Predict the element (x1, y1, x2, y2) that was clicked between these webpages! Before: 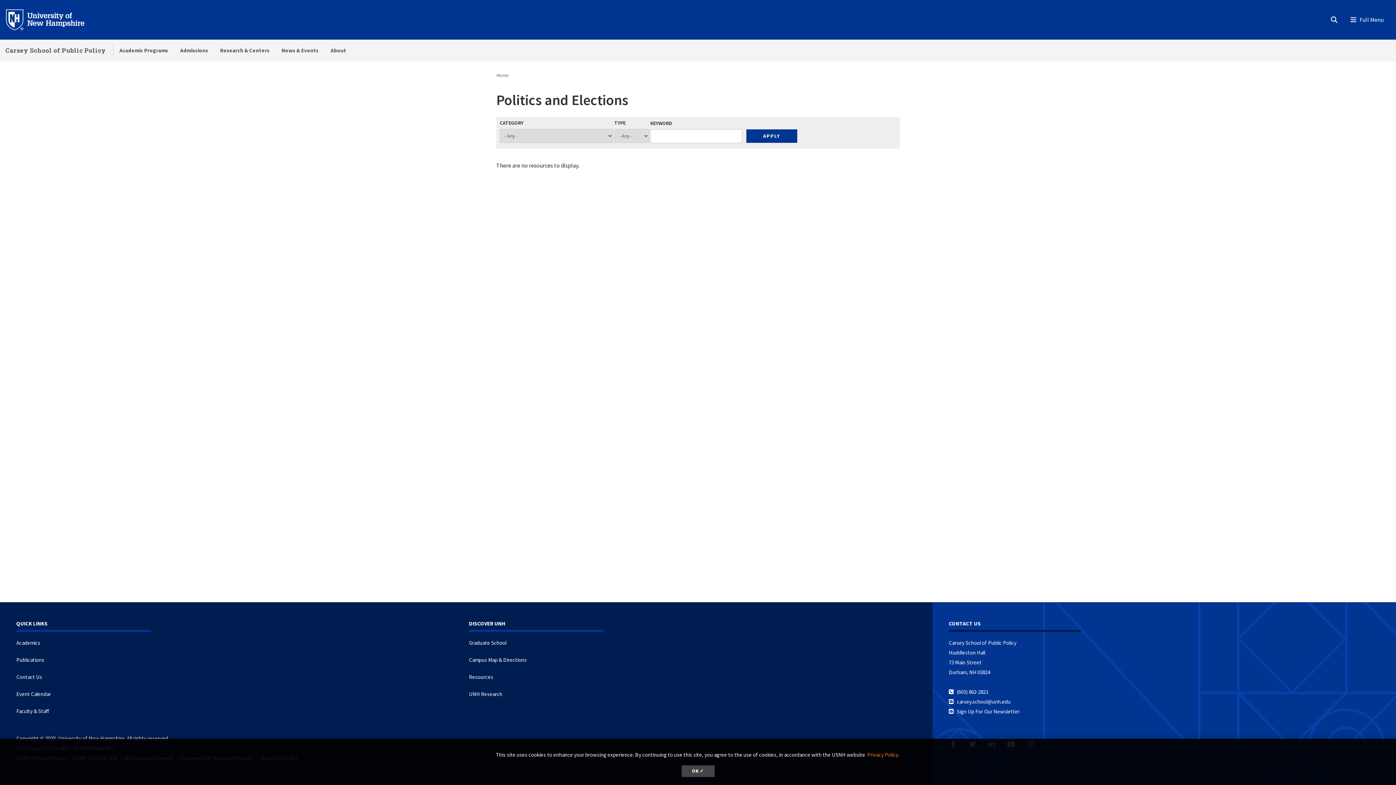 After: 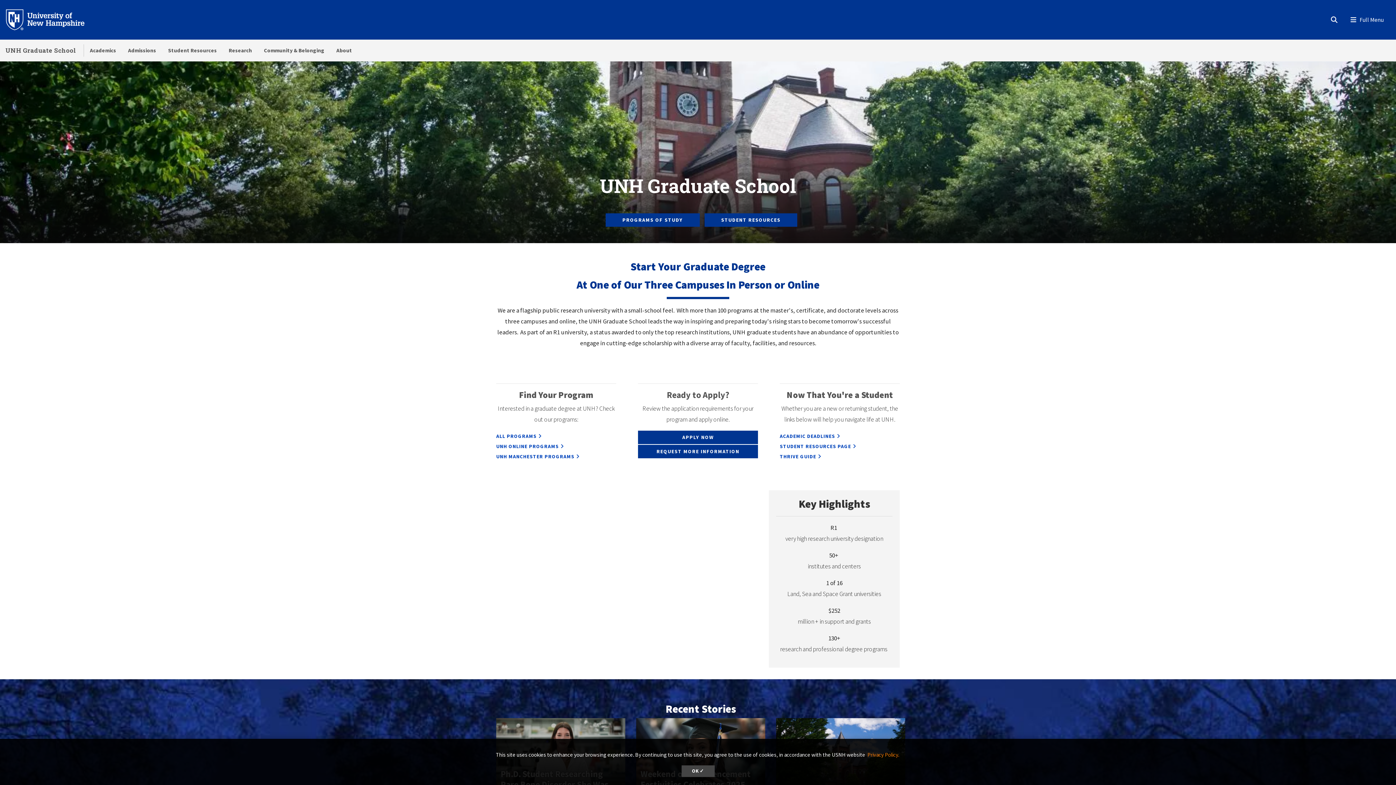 Action: label: Graduate School bbox: (469, 639, 506, 646)